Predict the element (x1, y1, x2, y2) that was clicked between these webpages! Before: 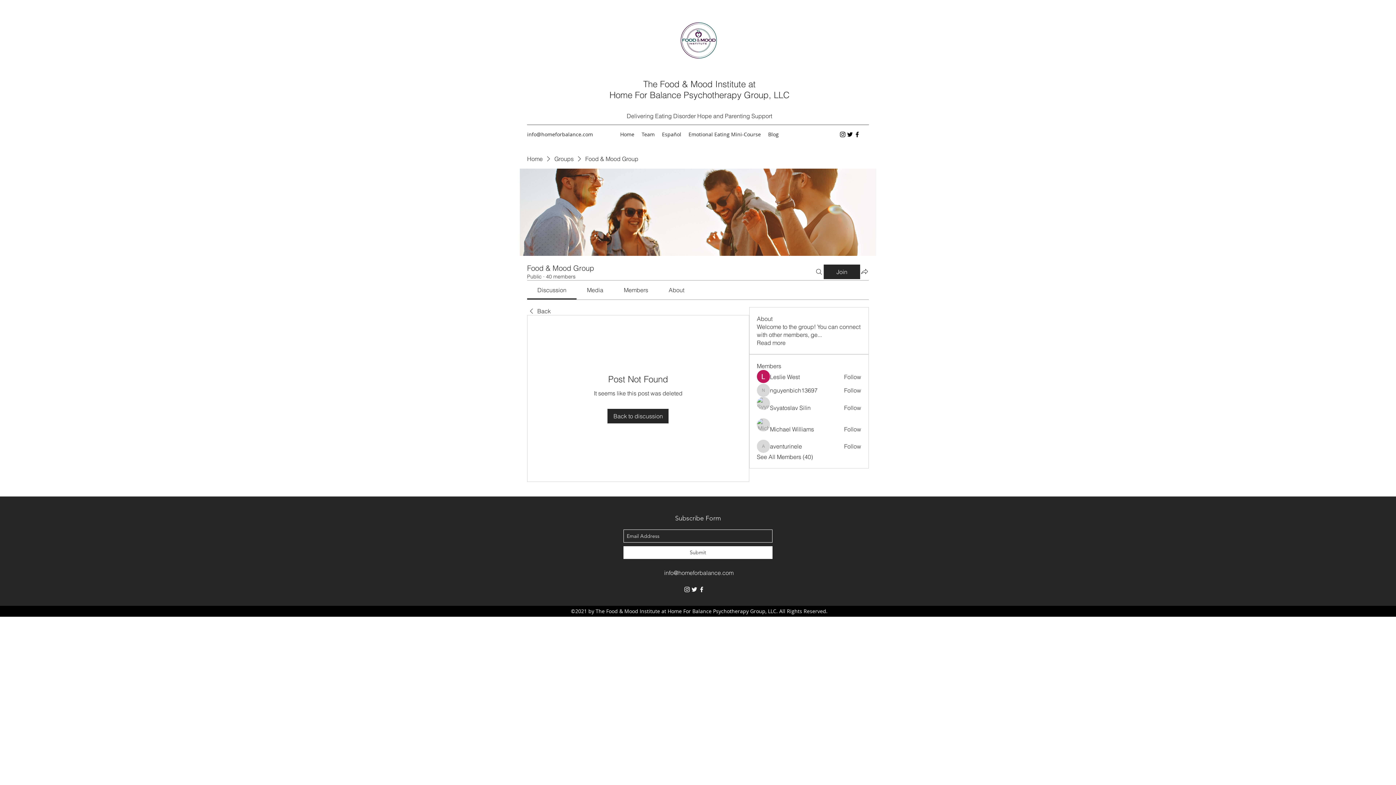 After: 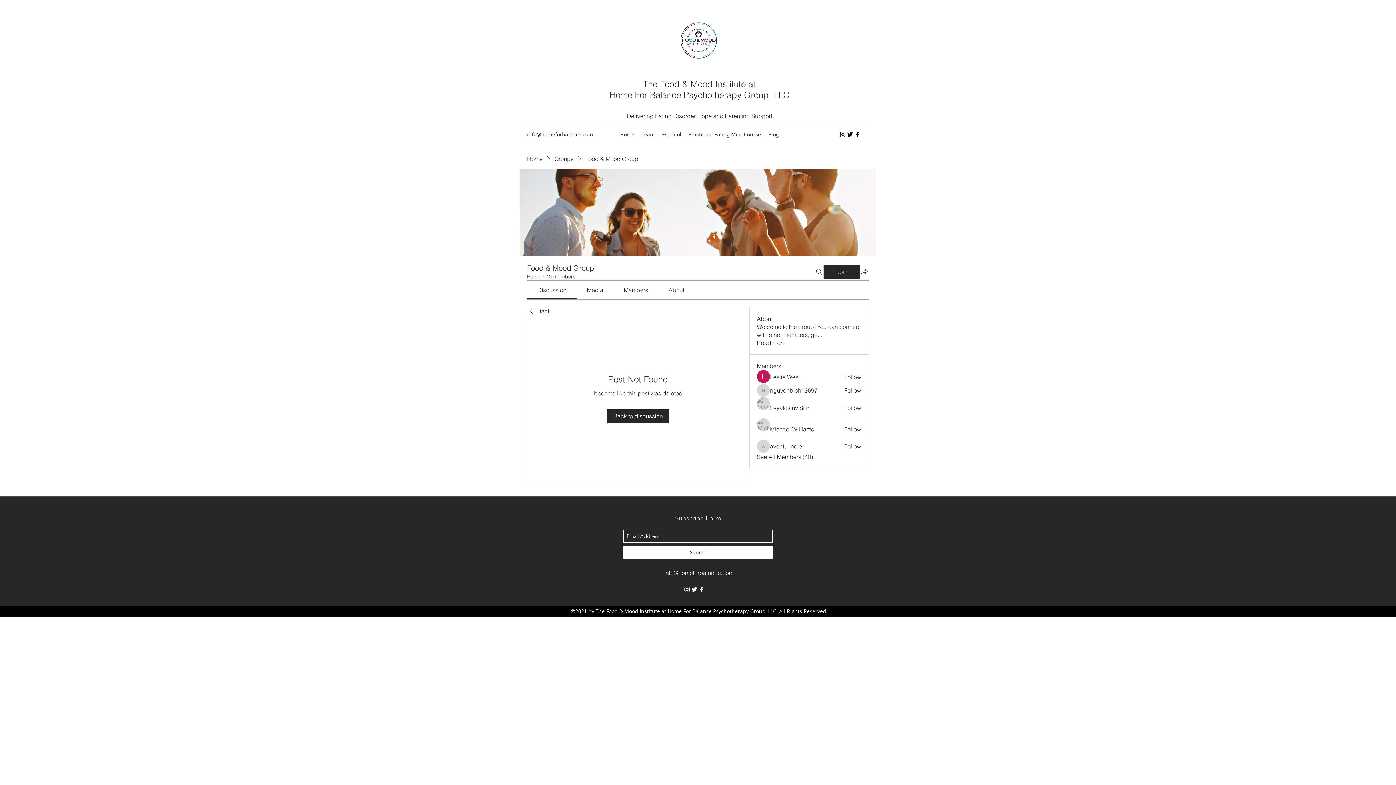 Action: label: info@homeforbalance.com bbox: (664, 569, 733, 576)